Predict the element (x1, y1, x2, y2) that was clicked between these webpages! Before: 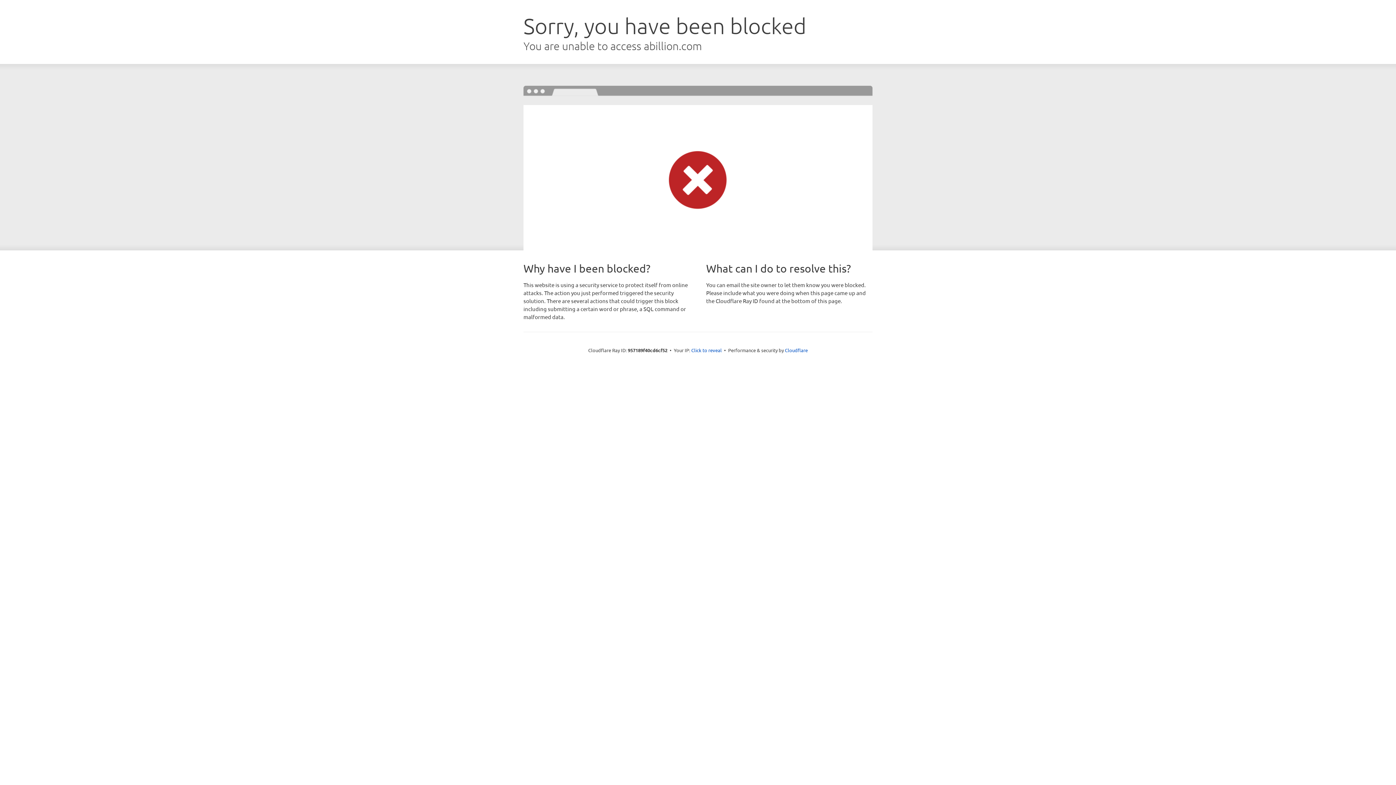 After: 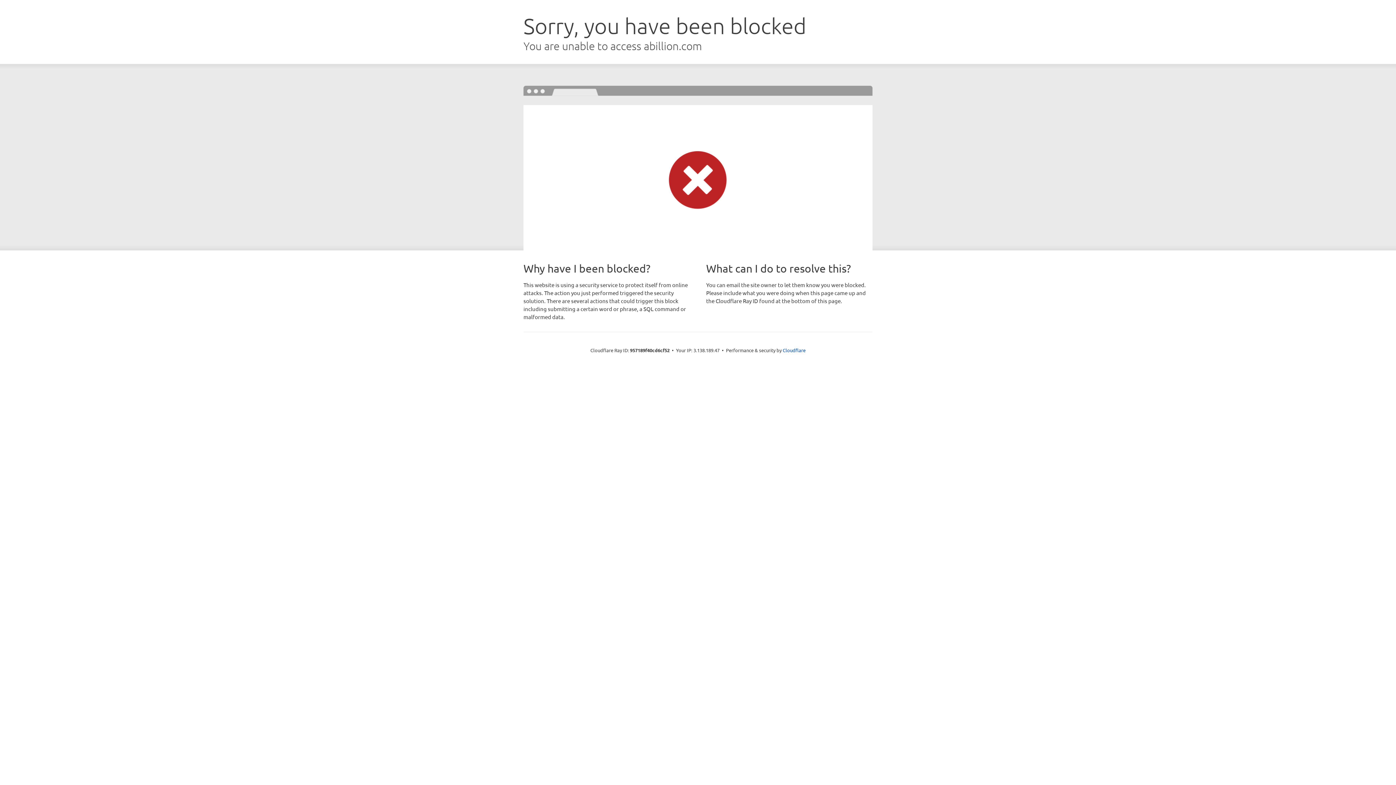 Action: label: Click to reveal bbox: (691, 346, 722, 353)